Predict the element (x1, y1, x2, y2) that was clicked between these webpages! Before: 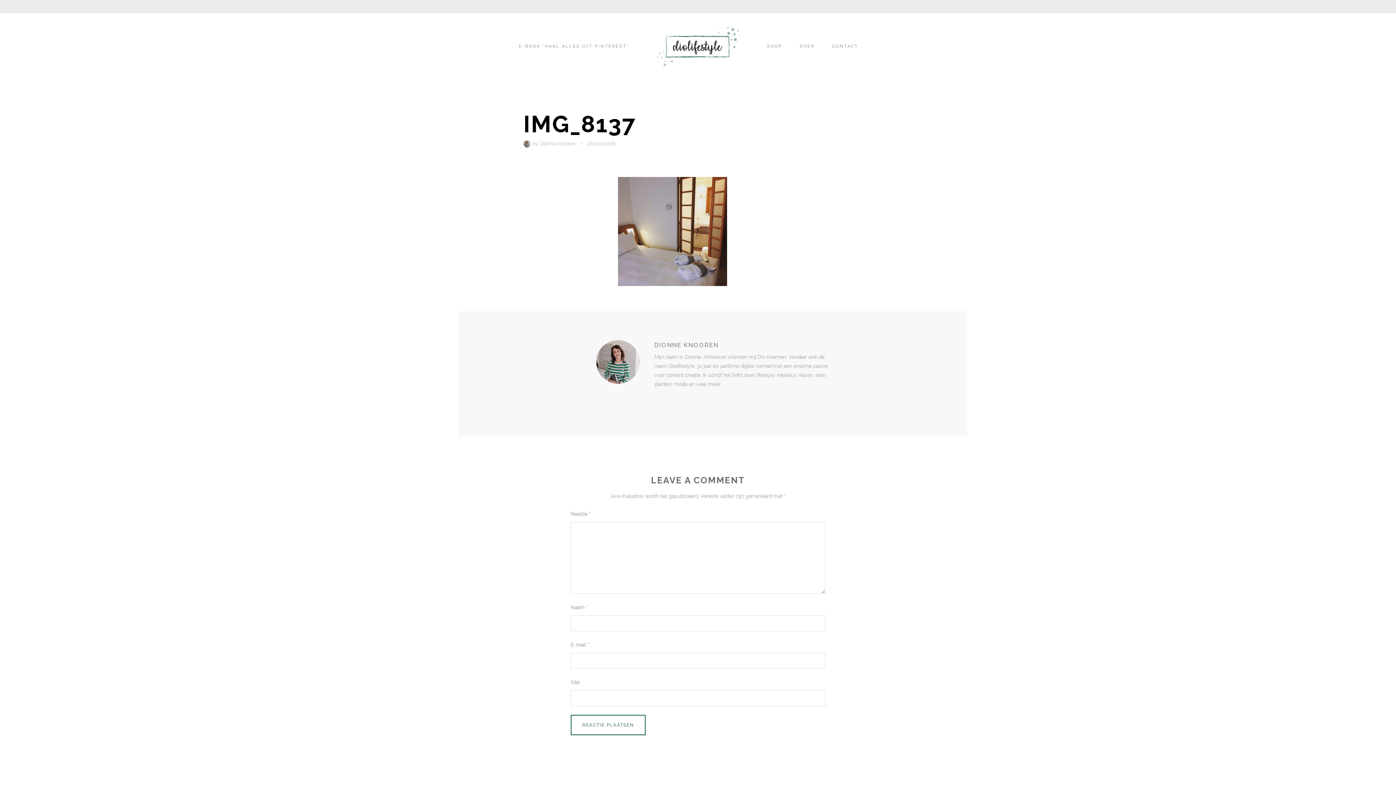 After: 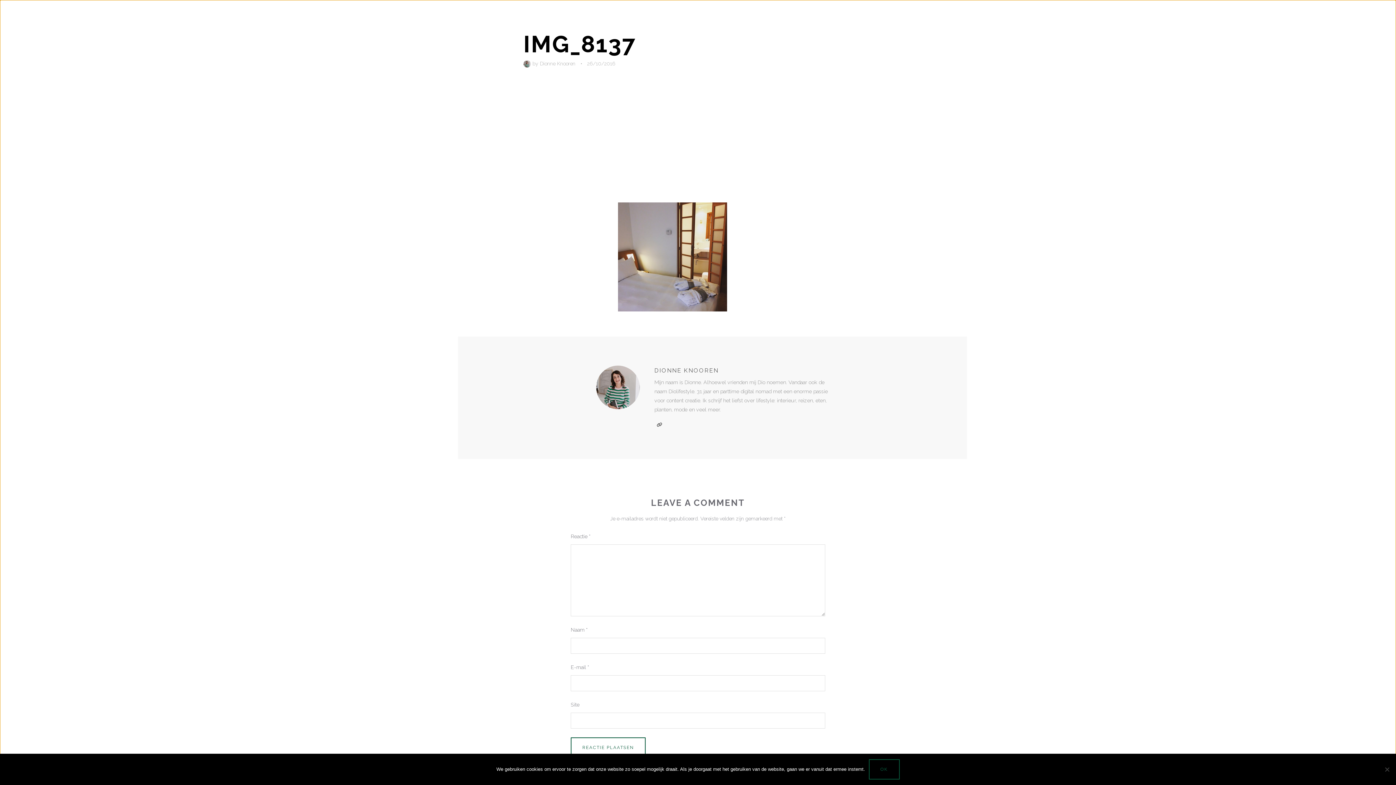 Action: bbox: (587, 140, 615, 146) label: 26/10/2016